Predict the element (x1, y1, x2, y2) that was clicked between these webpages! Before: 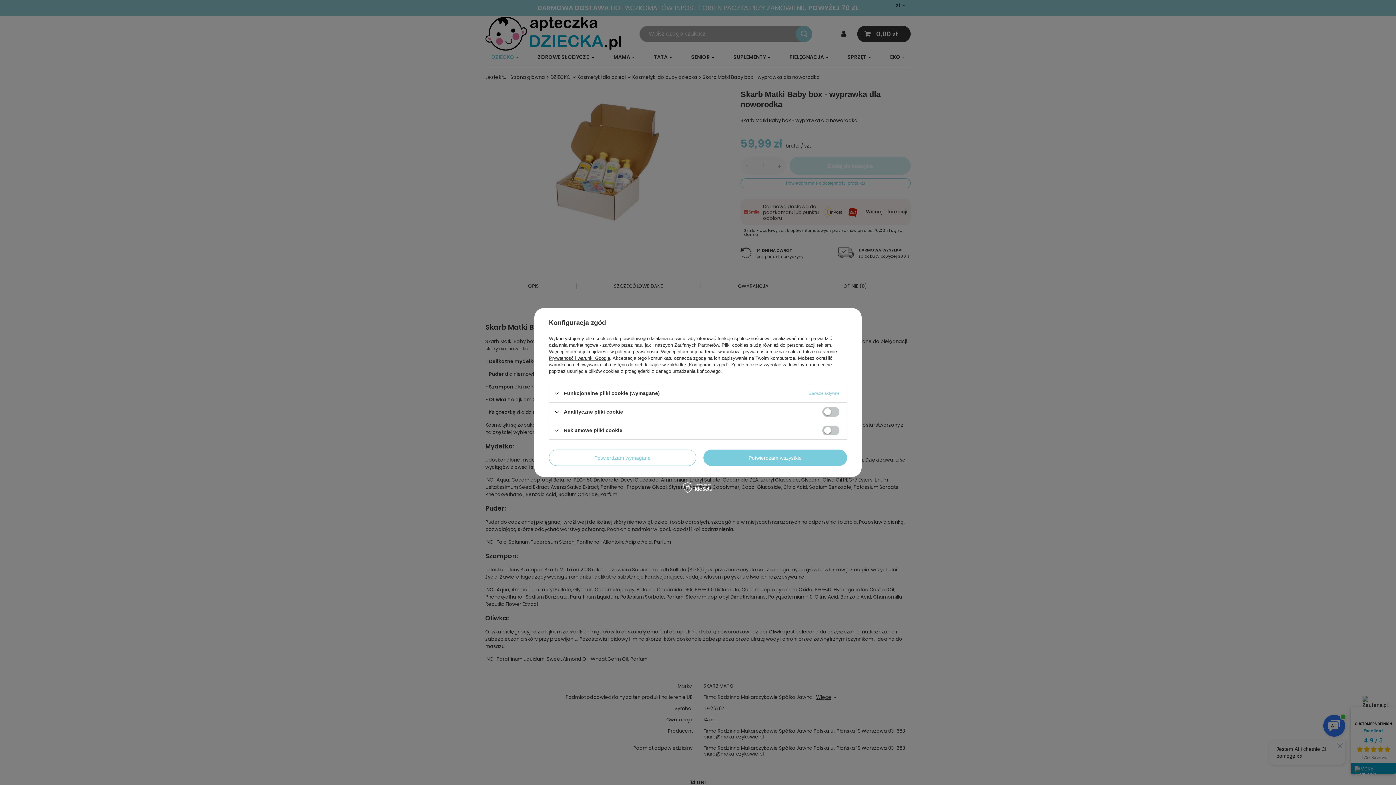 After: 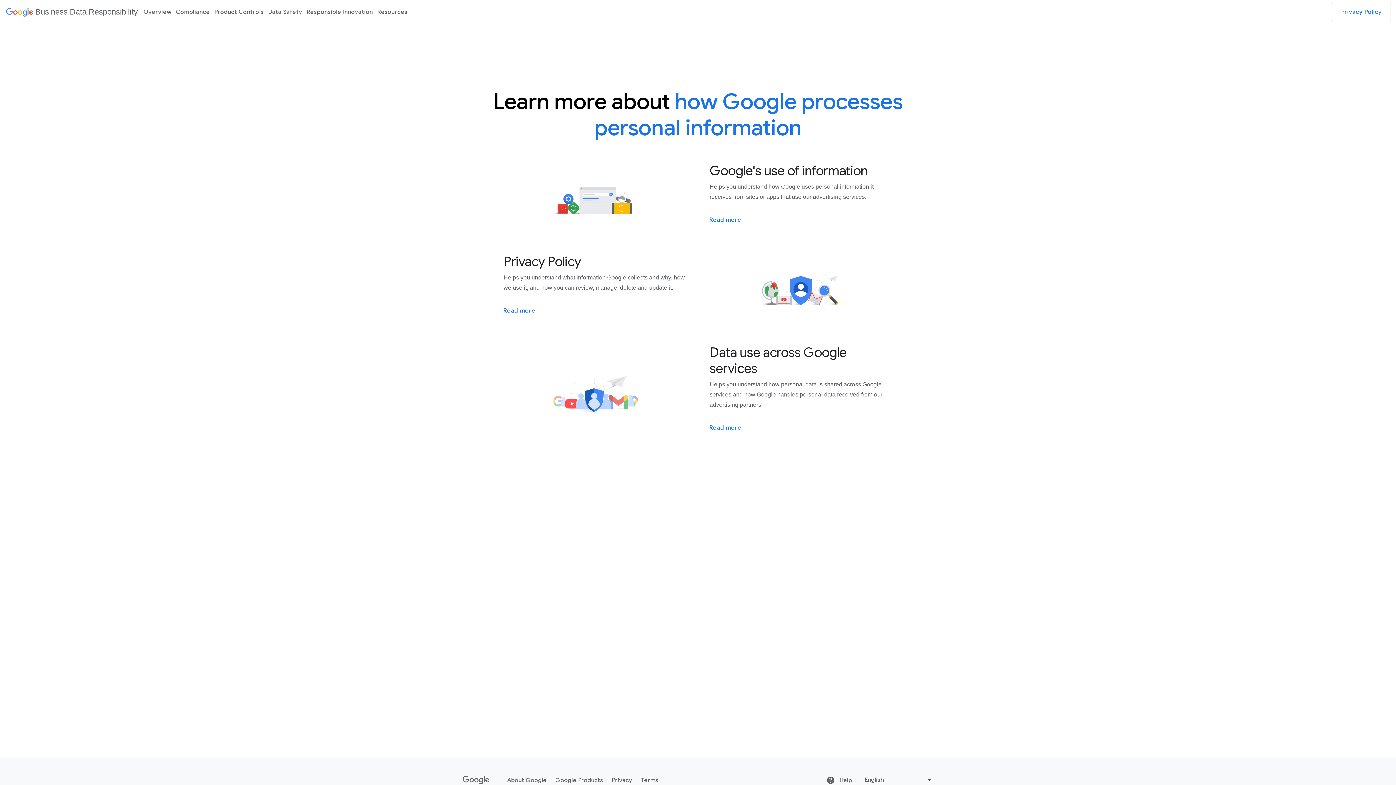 Action: bbox: (549, 355, 610, 361) label: Prywatność i warunki Google